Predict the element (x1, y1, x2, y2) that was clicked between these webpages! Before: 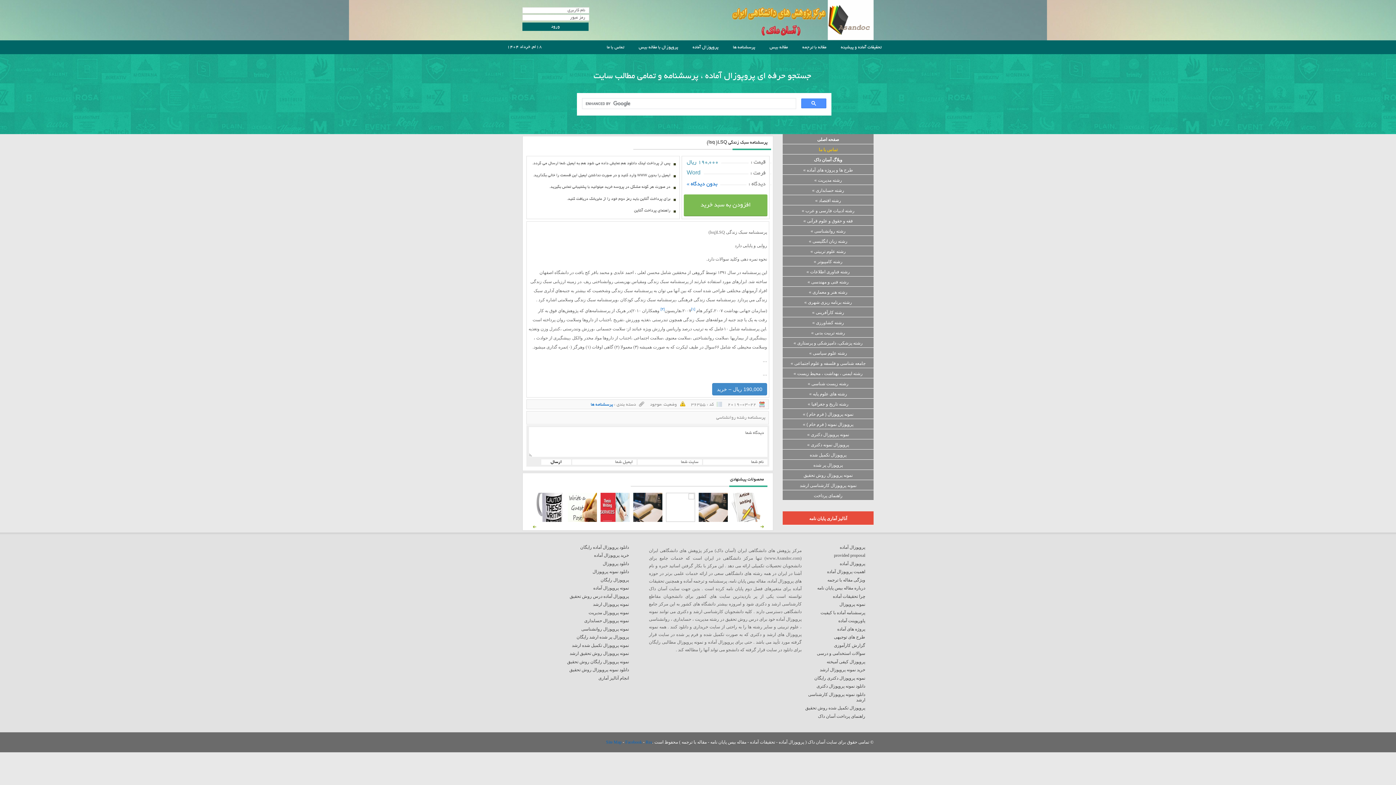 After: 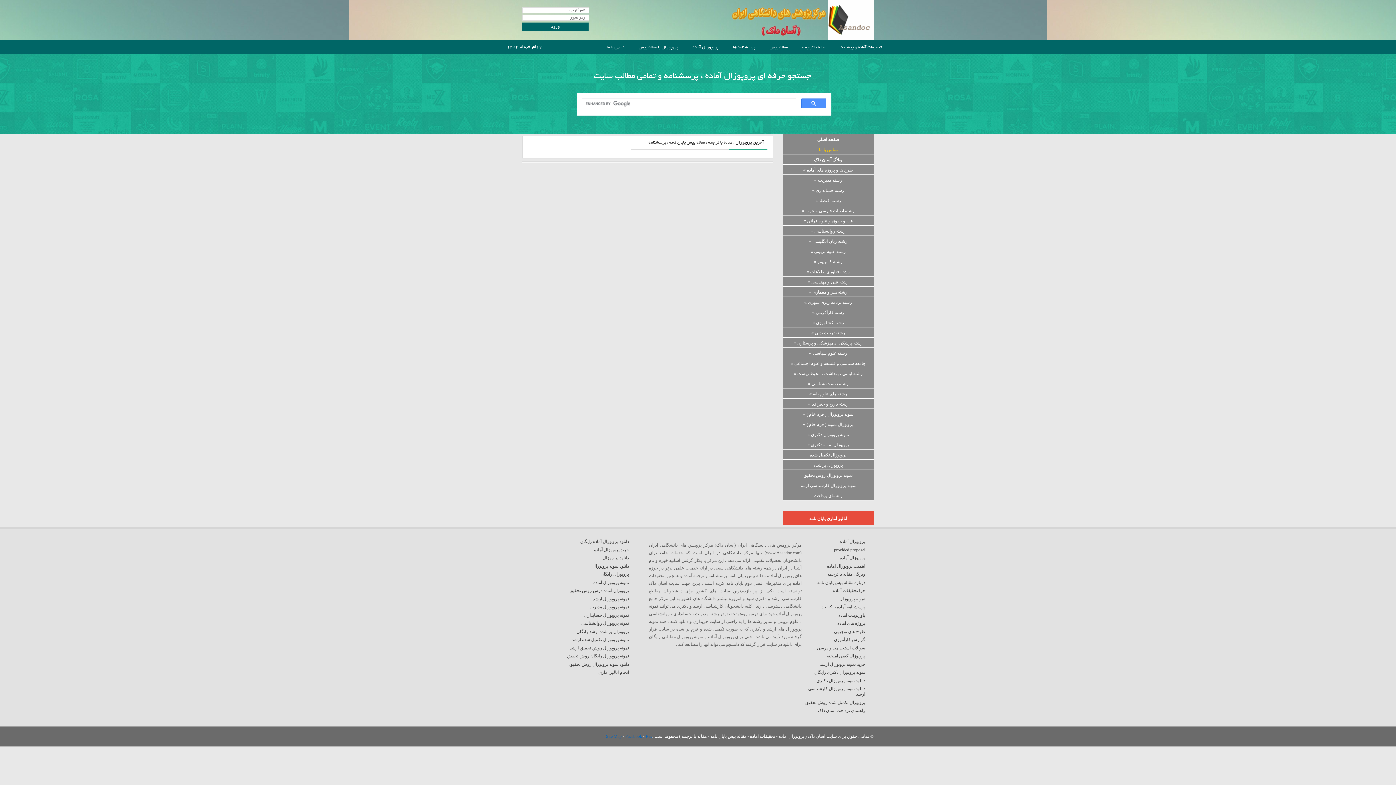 Action: label: رشته تربیت بدنی » bbox: (782, 327, 873, 337)